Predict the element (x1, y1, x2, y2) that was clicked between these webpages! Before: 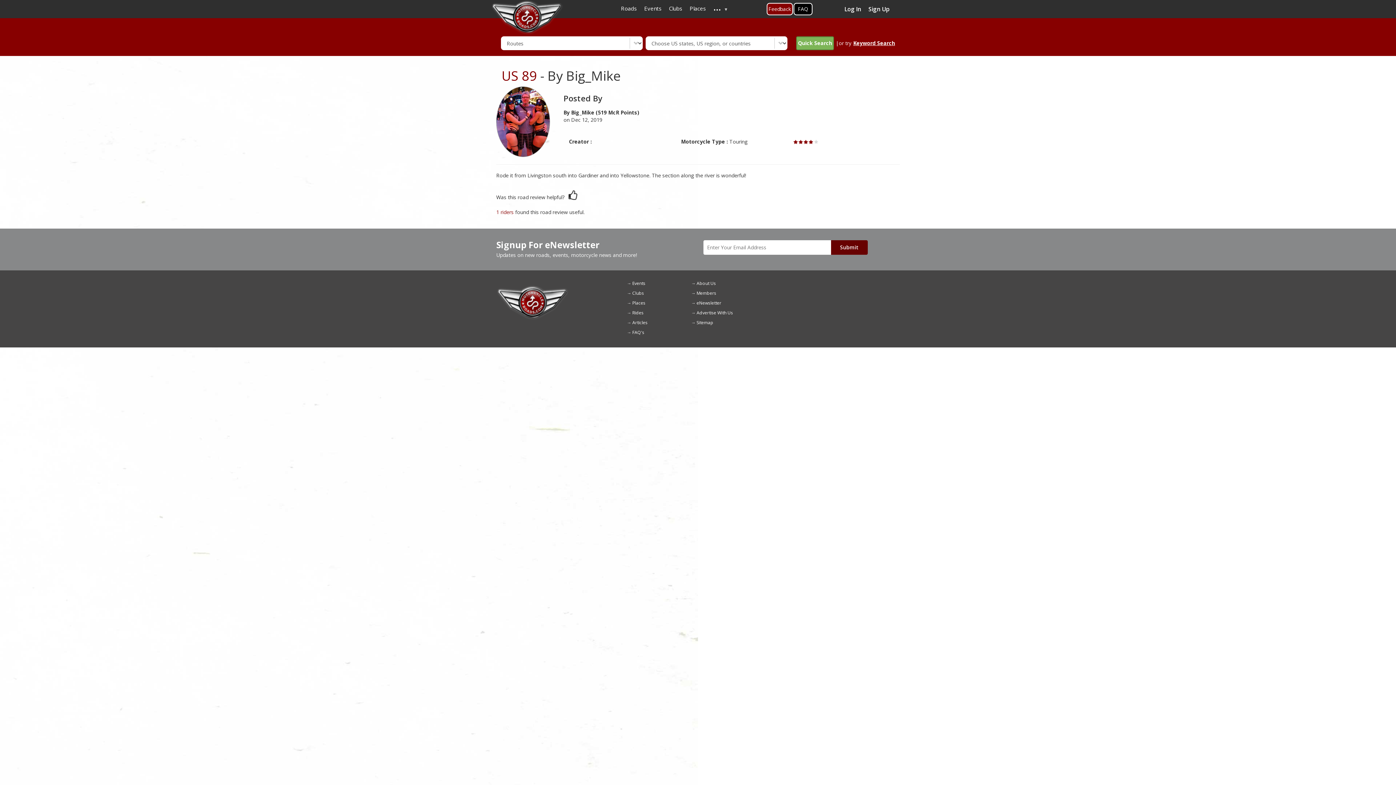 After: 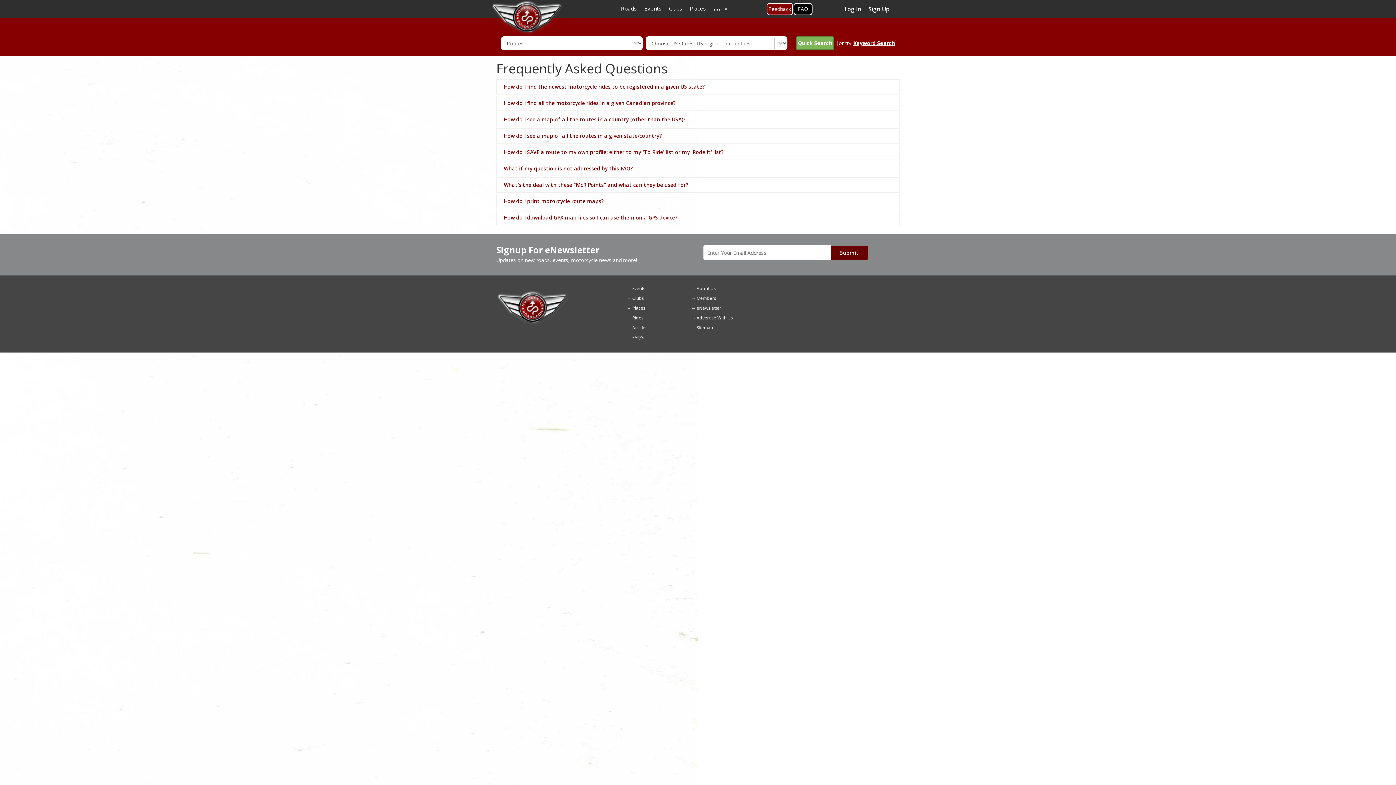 Action: label: FAQ bbox: (798, 5, 808, 12)